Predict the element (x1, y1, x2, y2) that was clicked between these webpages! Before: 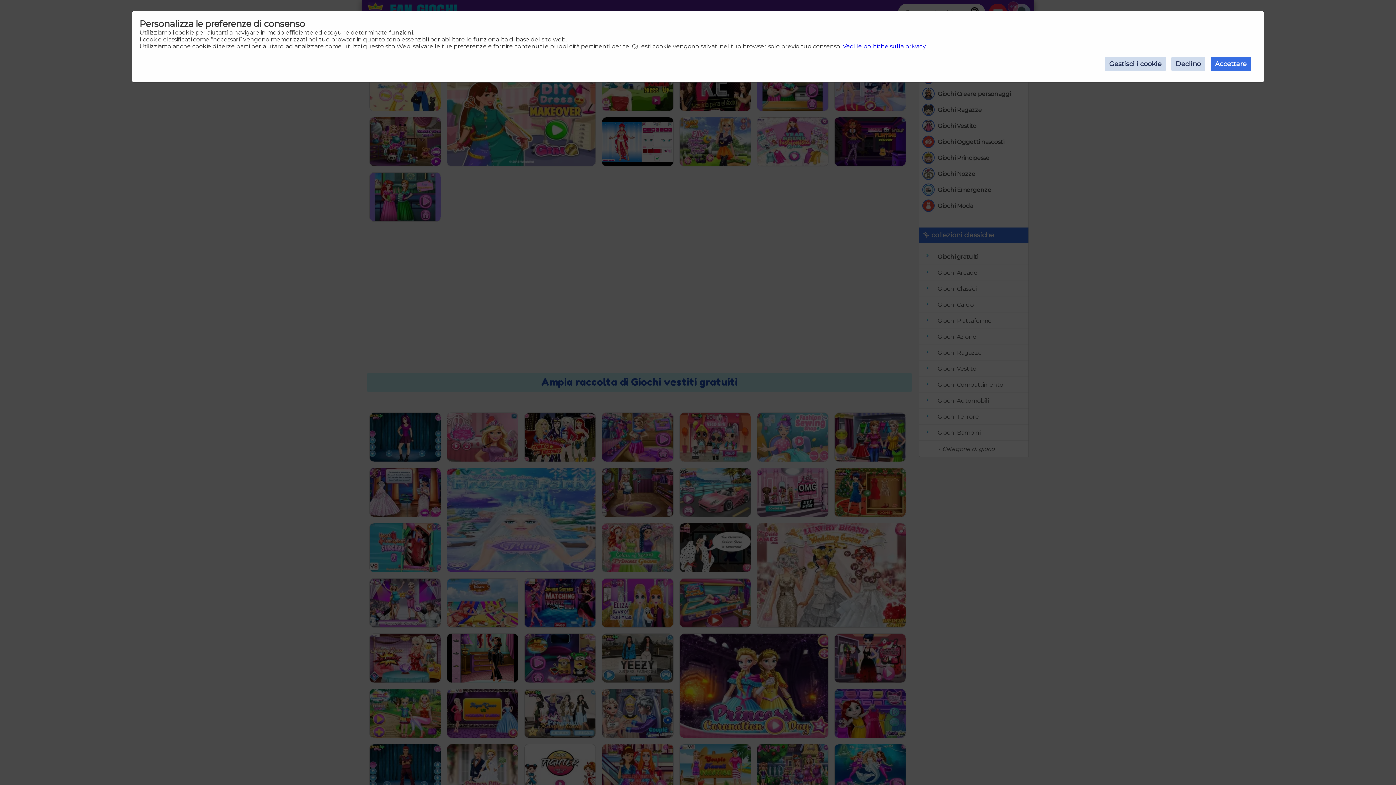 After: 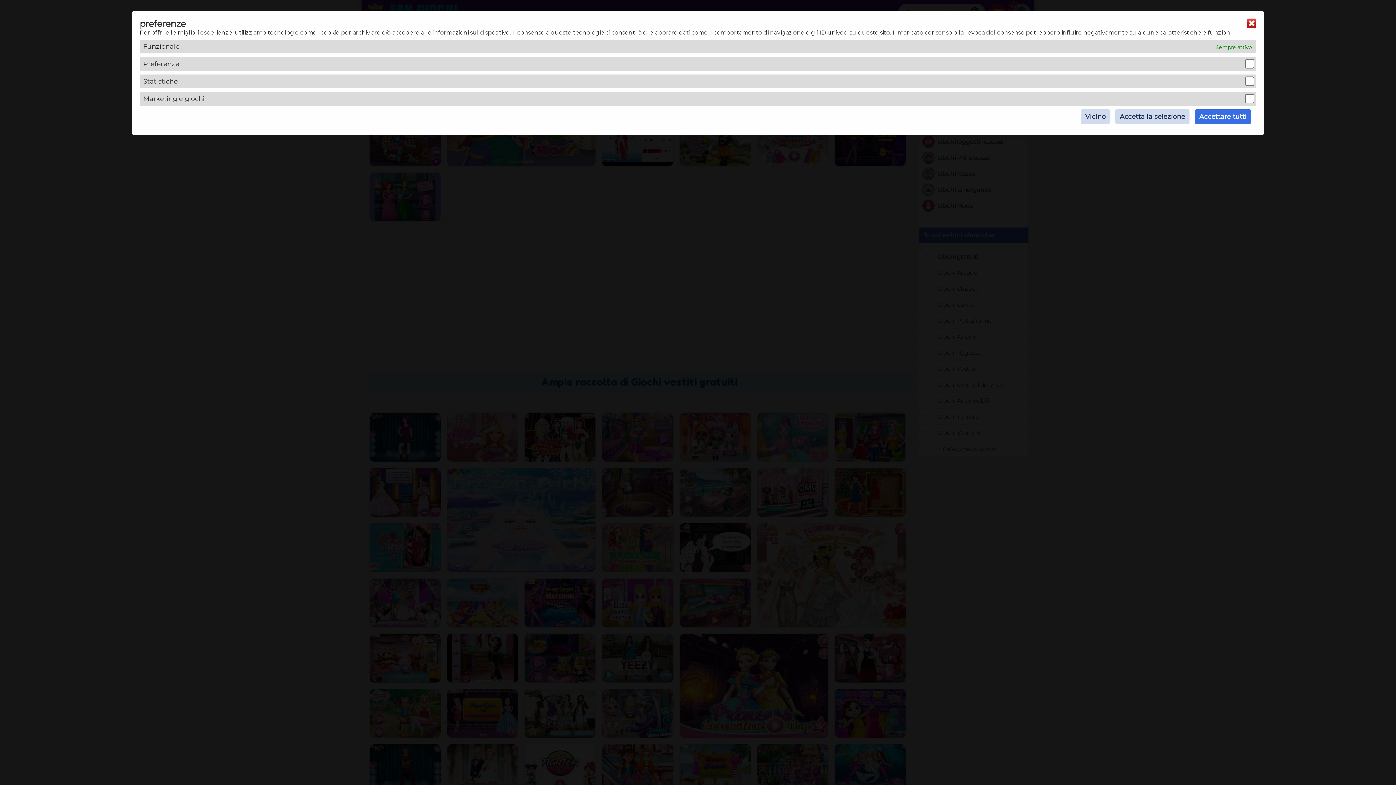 Action: label: Gestisci i cookie bbox: (1105, 56, 1166, 71)